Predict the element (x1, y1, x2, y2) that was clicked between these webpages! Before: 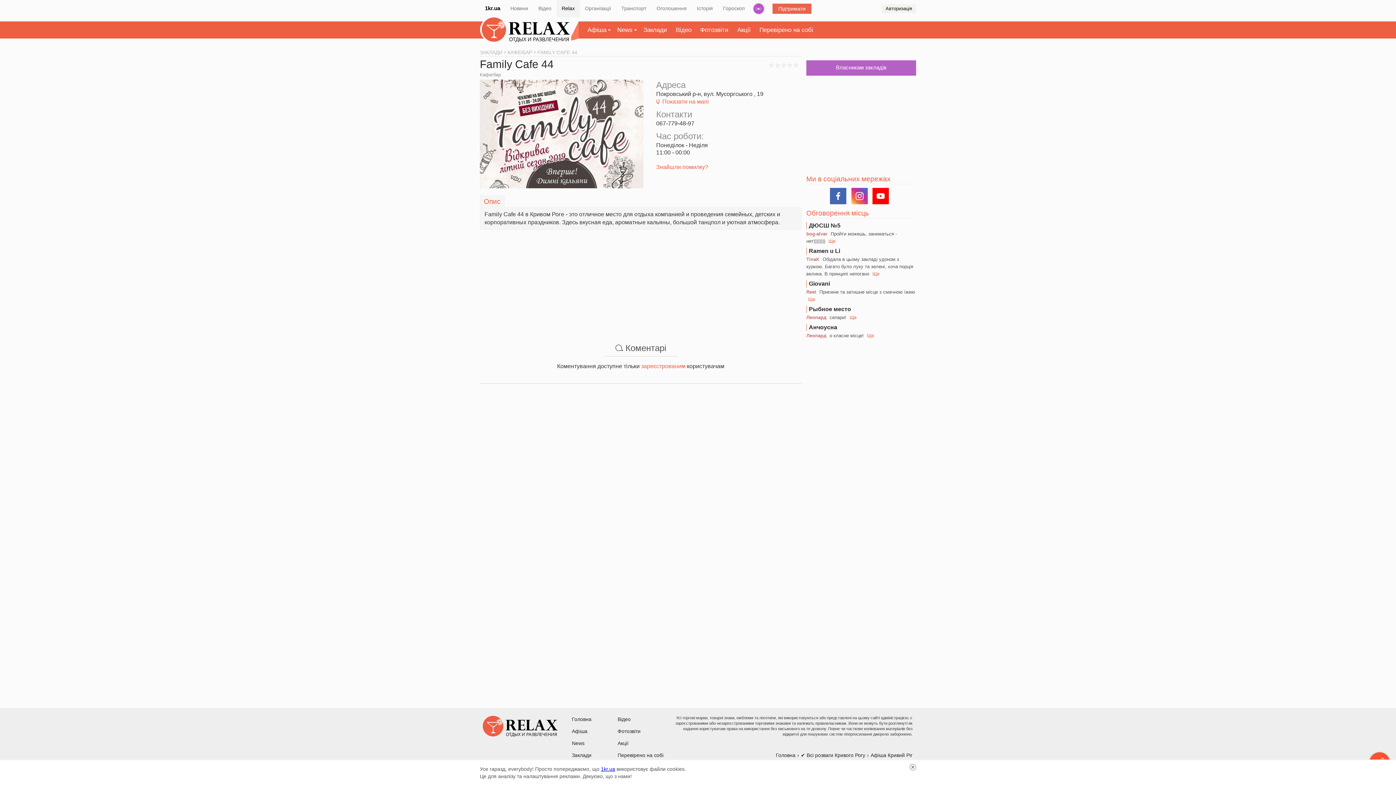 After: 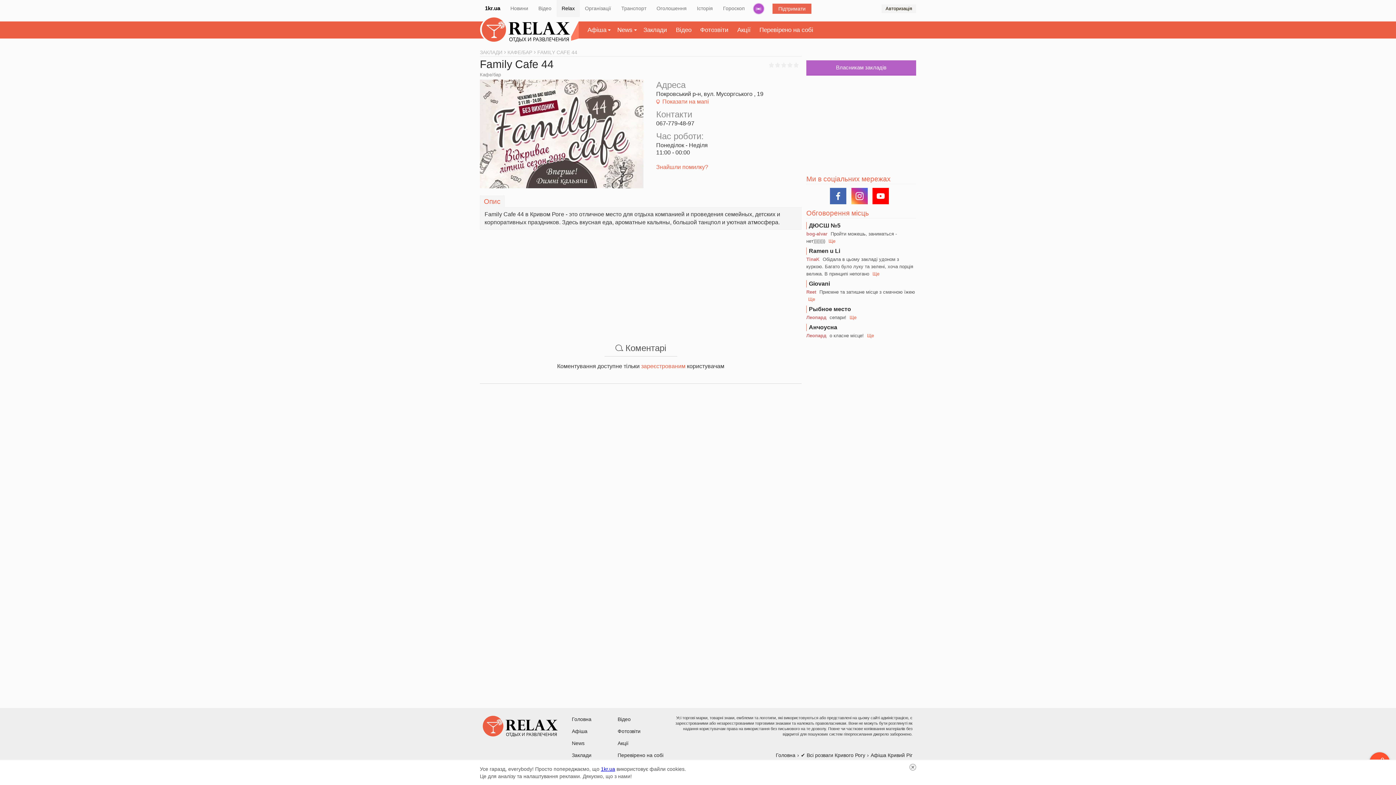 Action: bbox: (793, 62, 800, 67) label: 5